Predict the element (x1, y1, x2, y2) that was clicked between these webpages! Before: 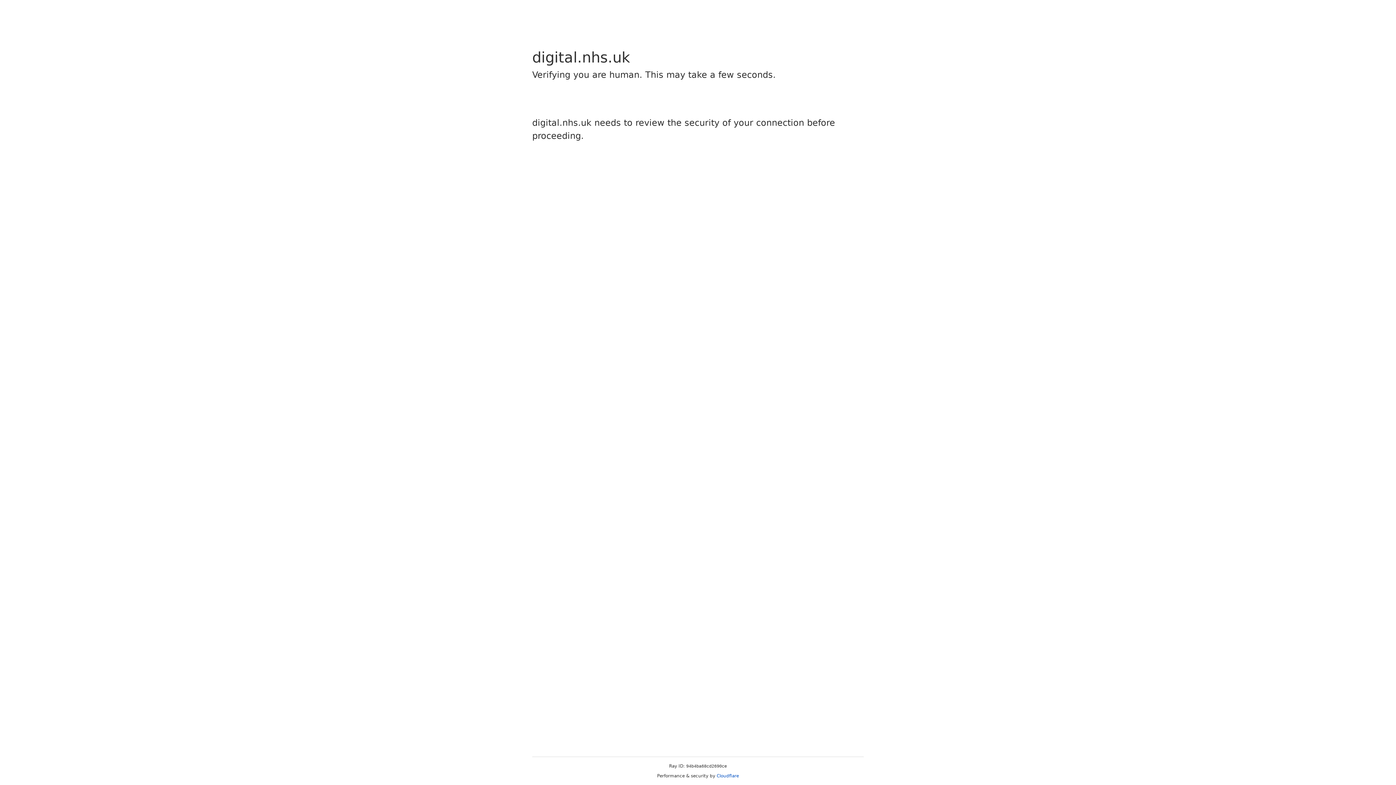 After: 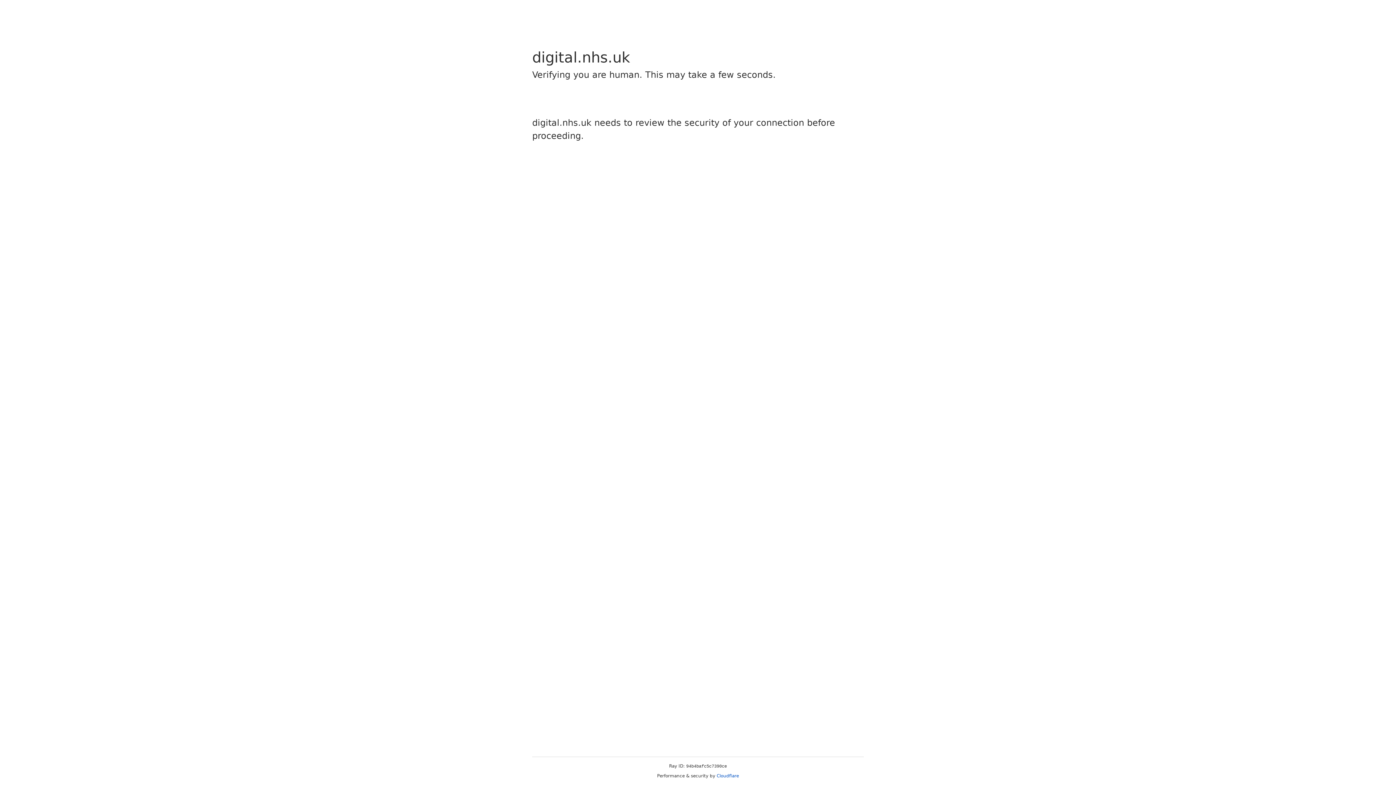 Action: bbox: (716, 773, 739, 778) label: Cloudflare